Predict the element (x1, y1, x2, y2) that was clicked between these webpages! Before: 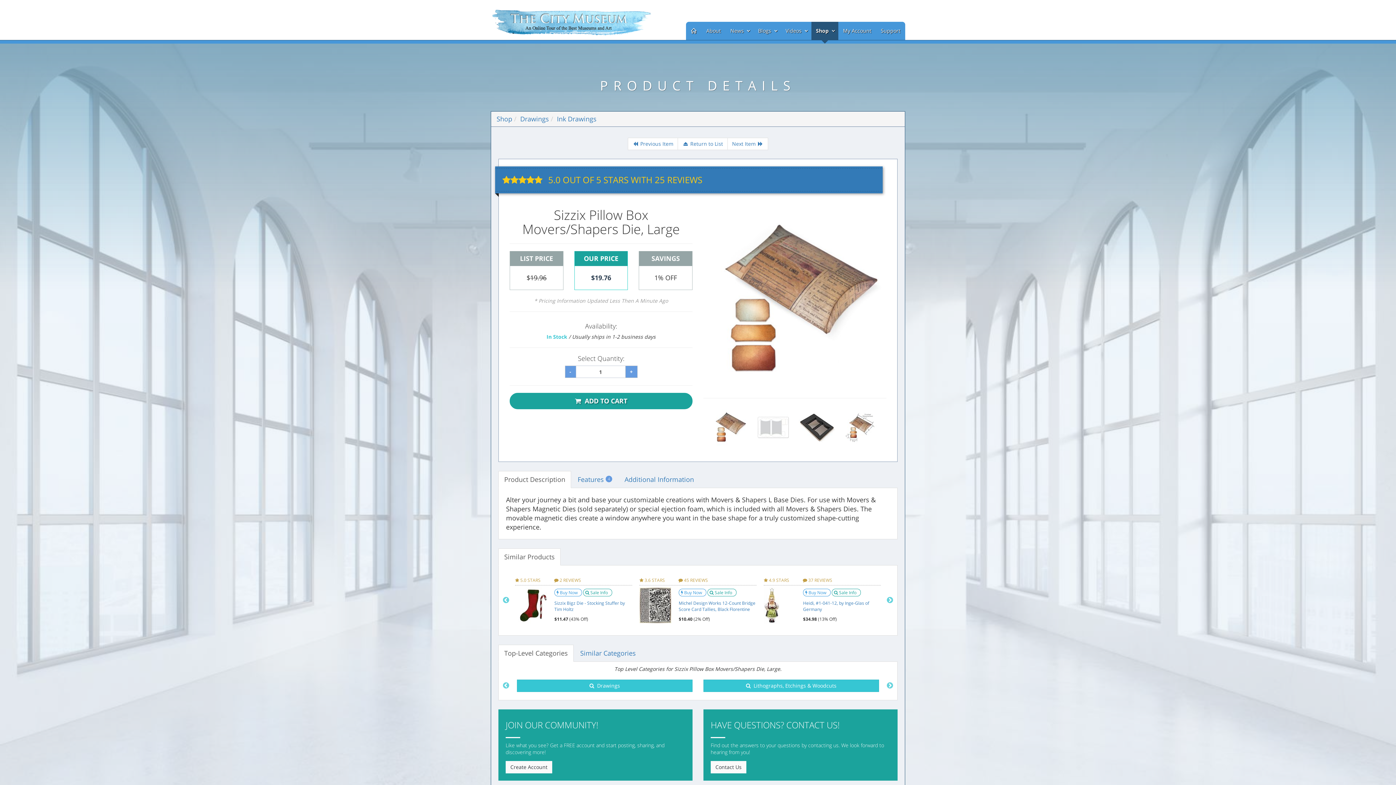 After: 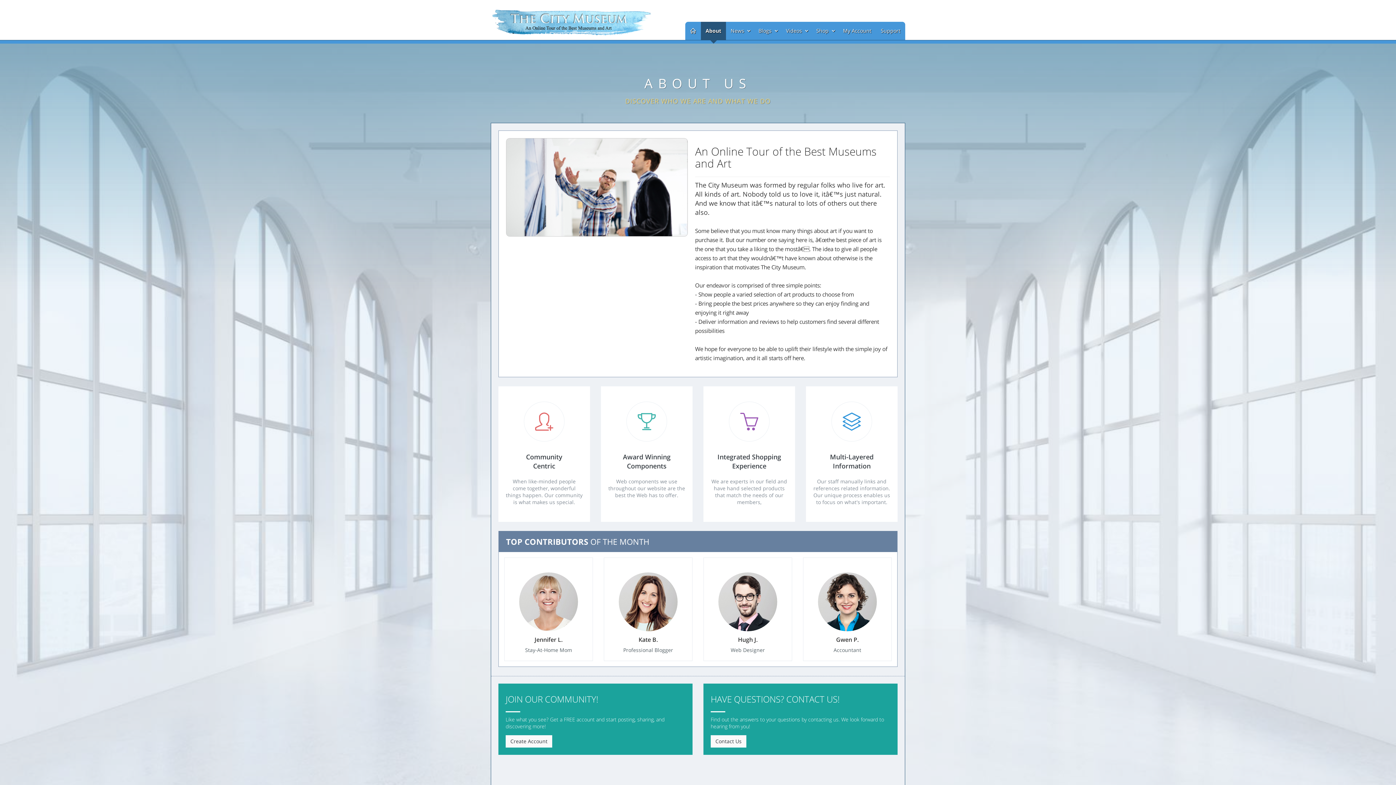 Action: label: About bbox: (701, 21, 725, 40)